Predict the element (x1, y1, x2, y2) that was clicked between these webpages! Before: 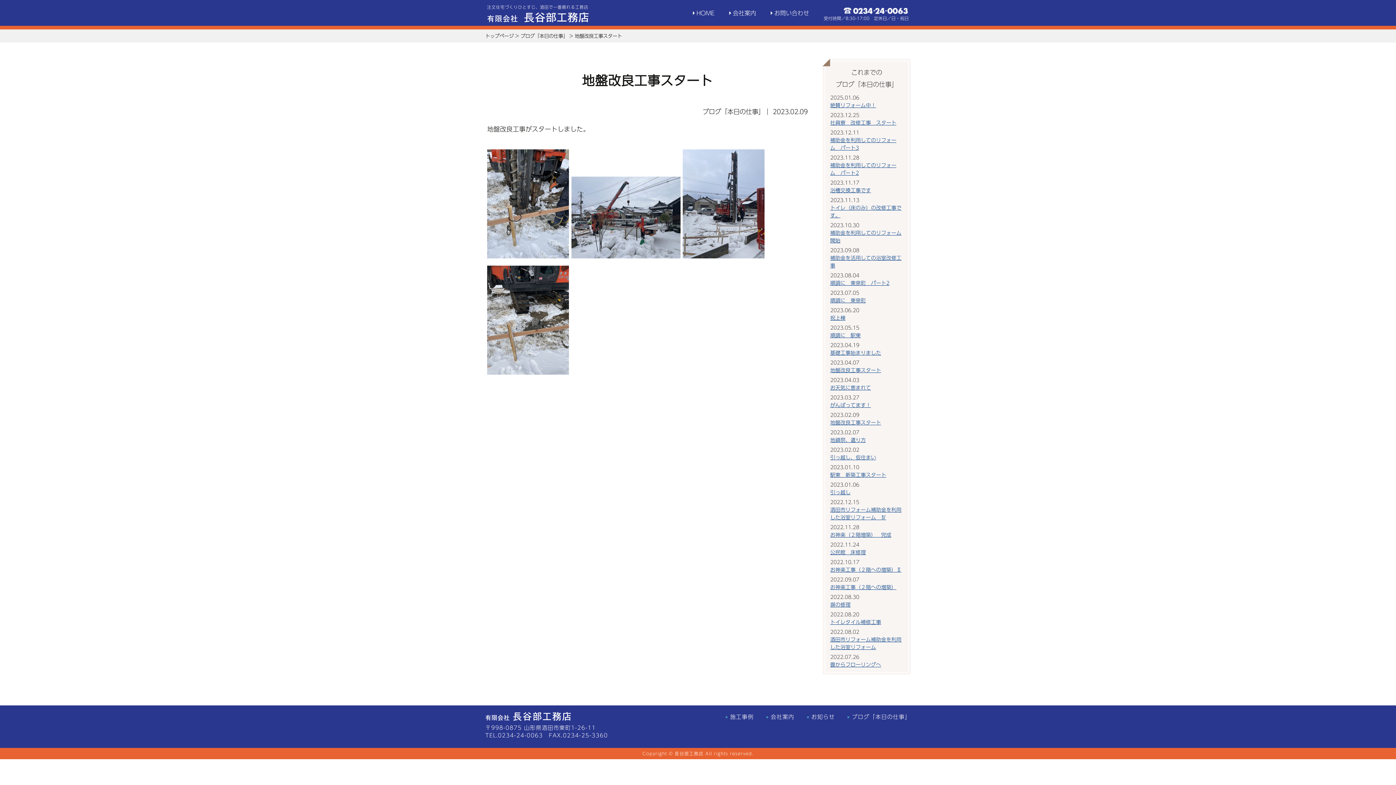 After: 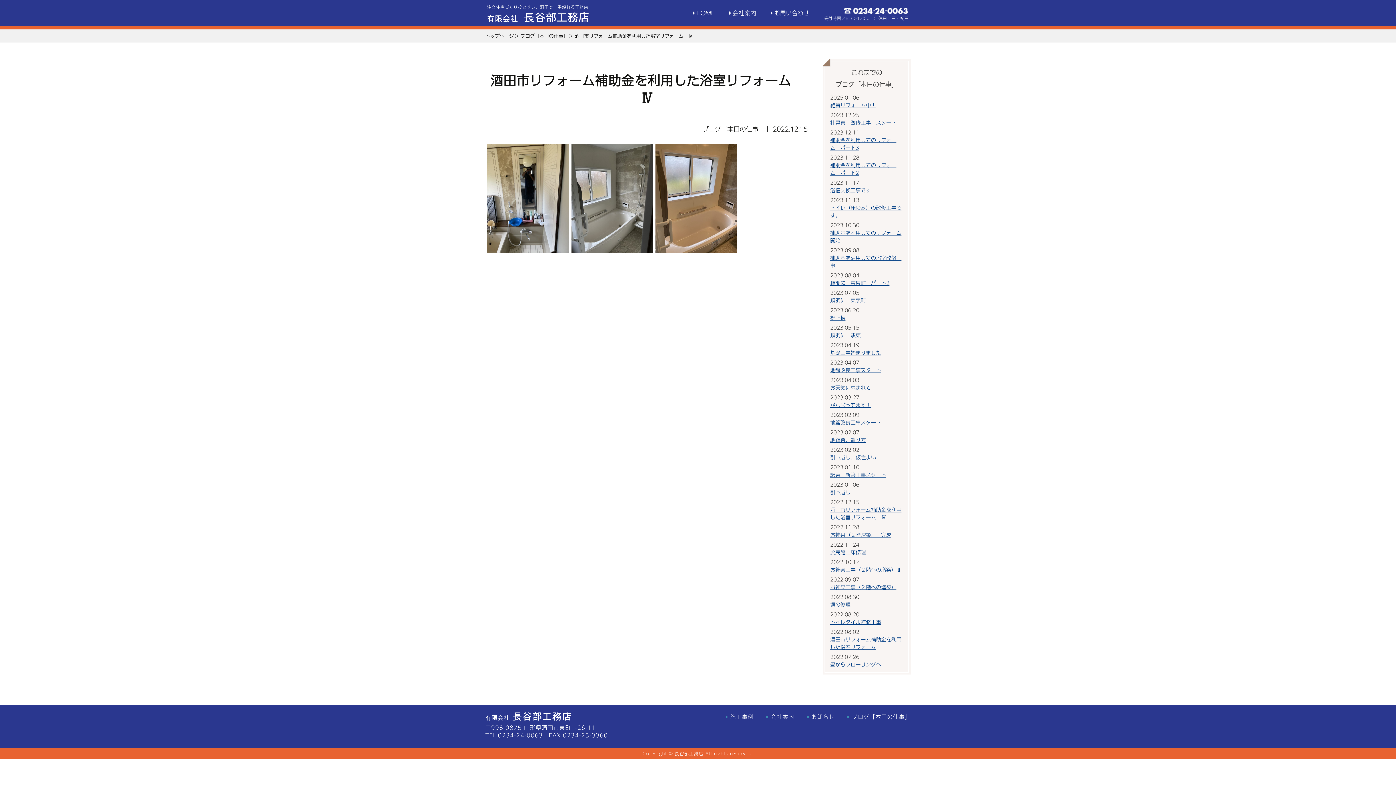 Action: label: 酒田市リフォーム補助金を利用した浴室リフォーム　Ⅳ bbox: (830, 505, 901, 521)